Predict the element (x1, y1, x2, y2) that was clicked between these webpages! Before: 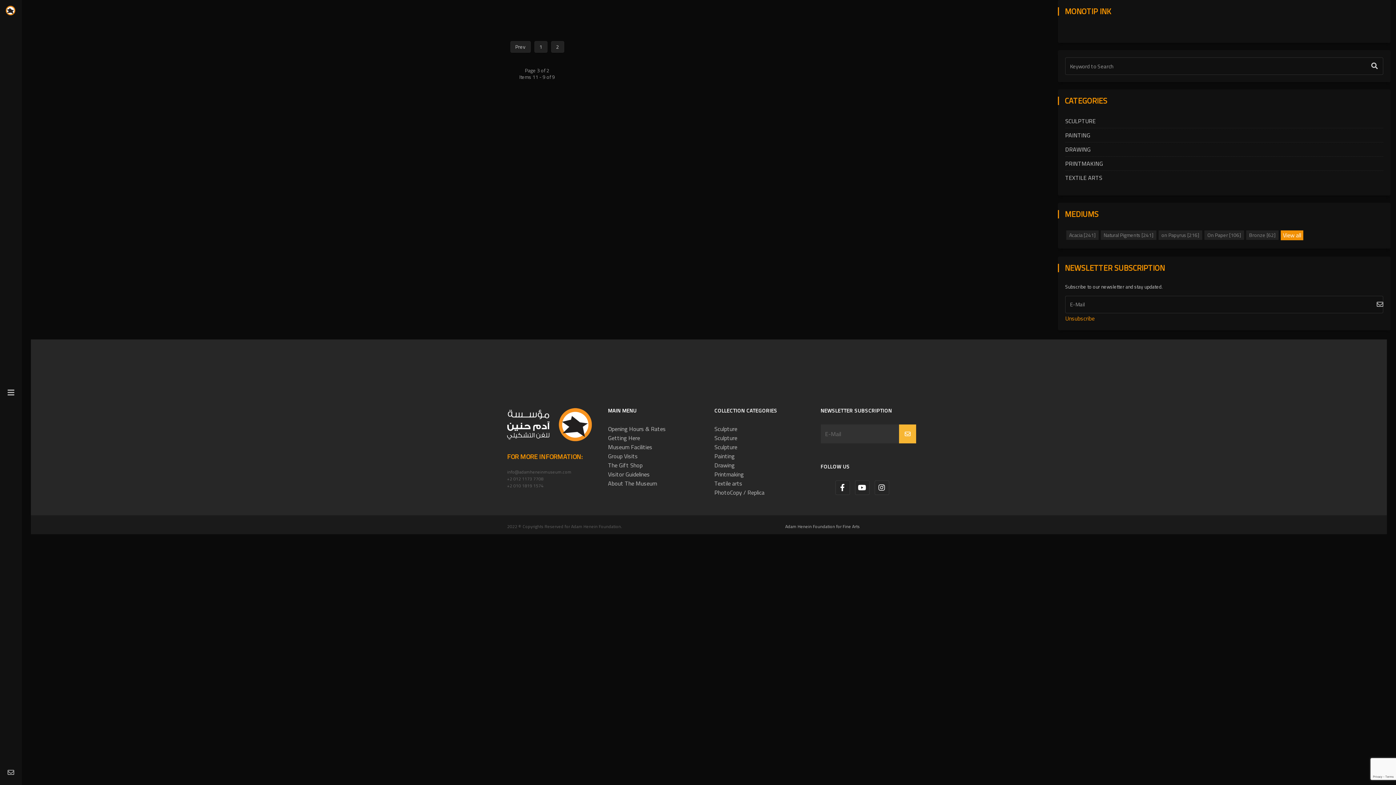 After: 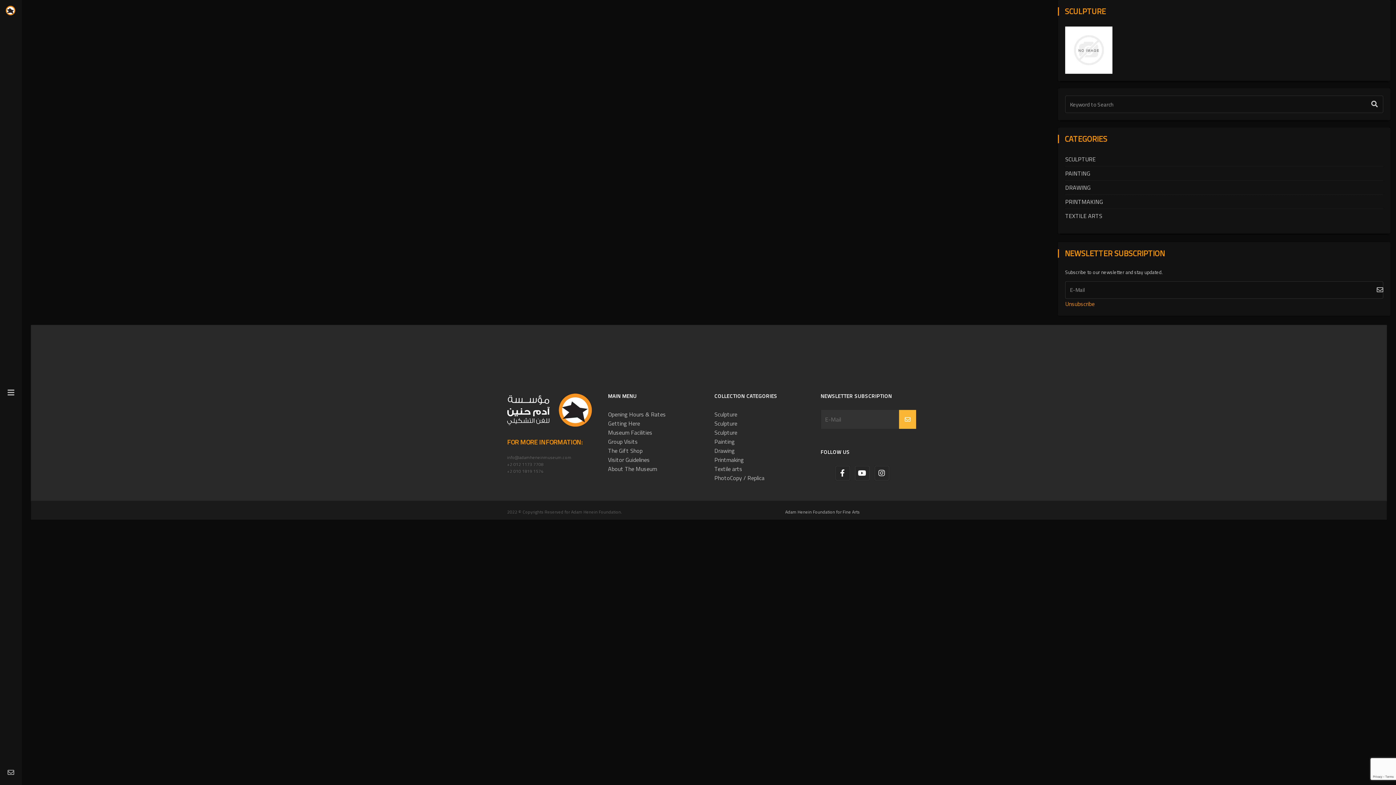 Action: bbox: (714, 441, 737, 452) label: Sculpture